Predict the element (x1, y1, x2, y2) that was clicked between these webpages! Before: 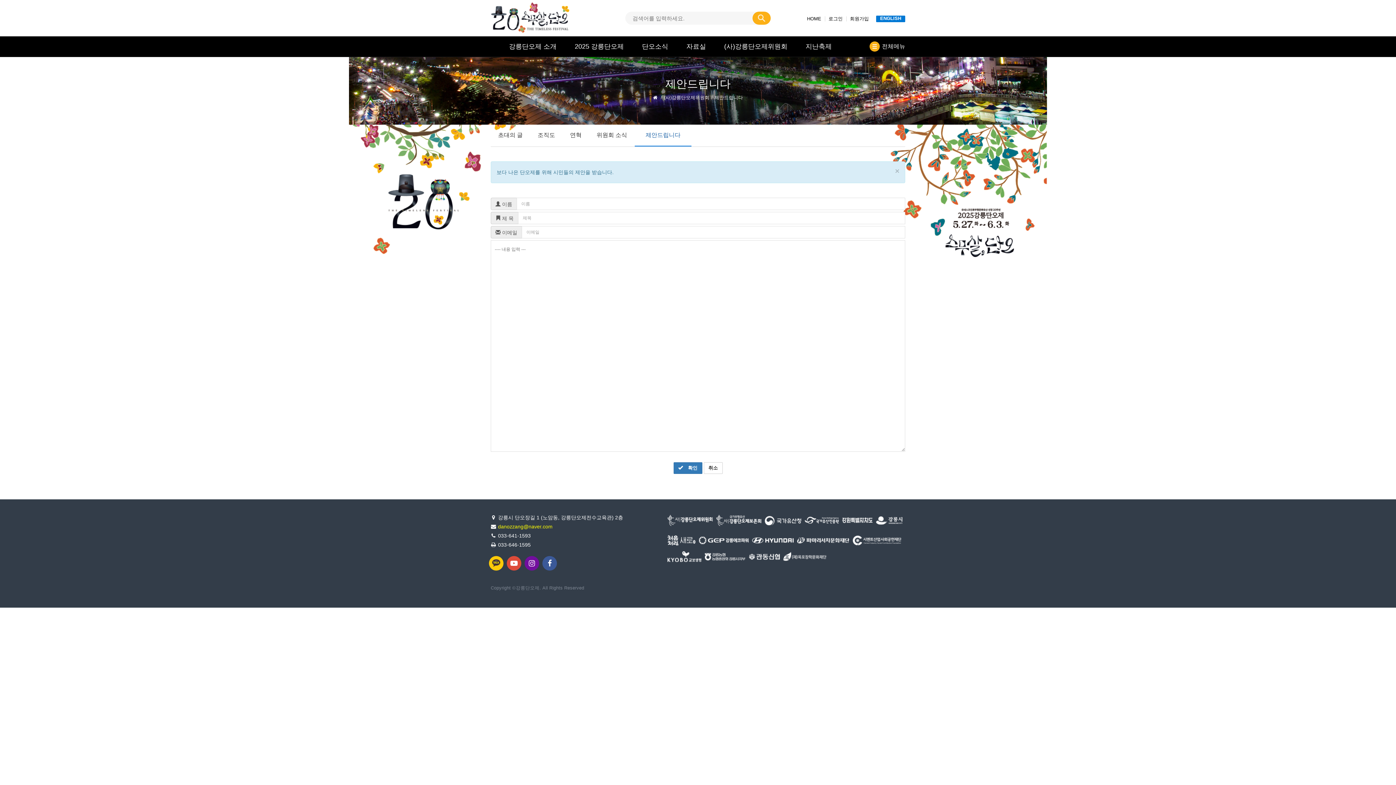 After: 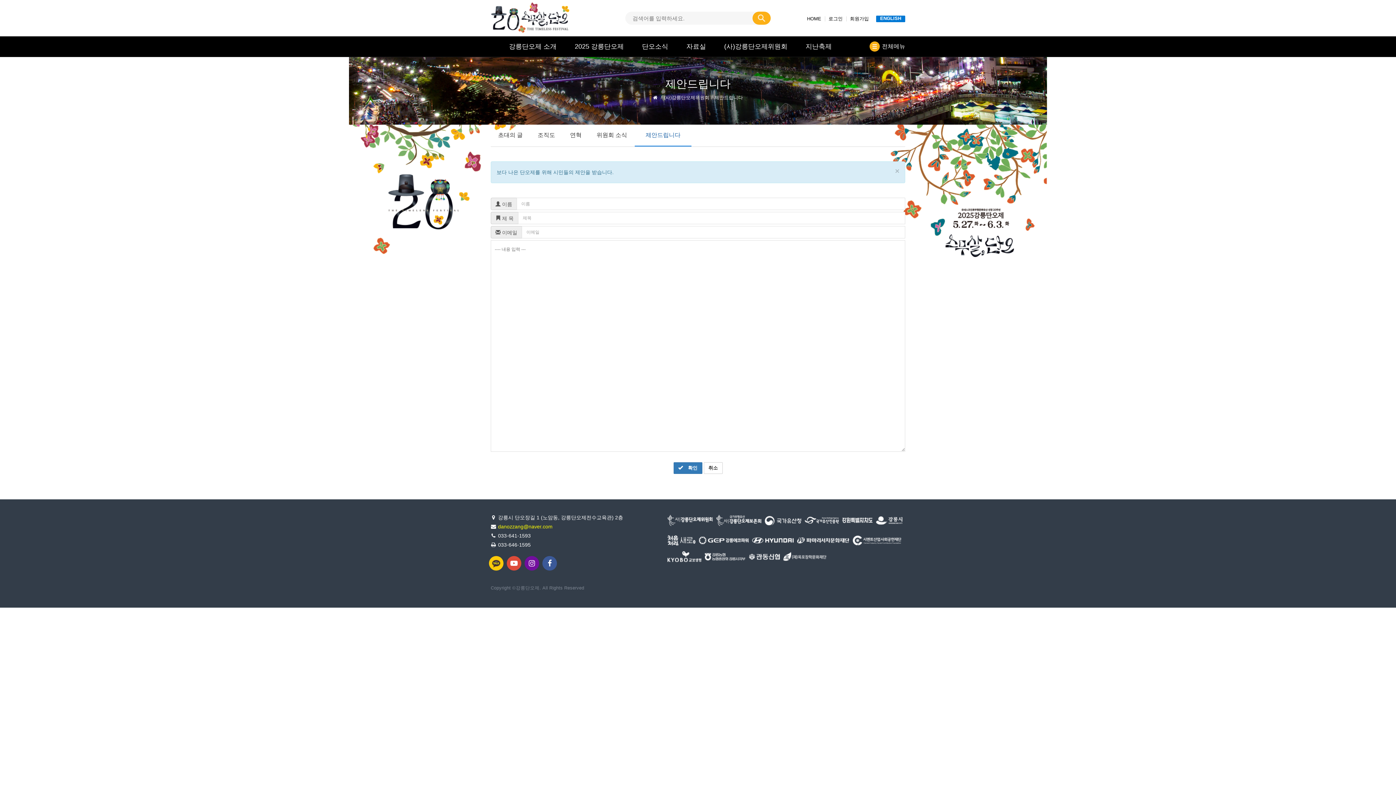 Action: bbox: (489, 556, 503, 570)